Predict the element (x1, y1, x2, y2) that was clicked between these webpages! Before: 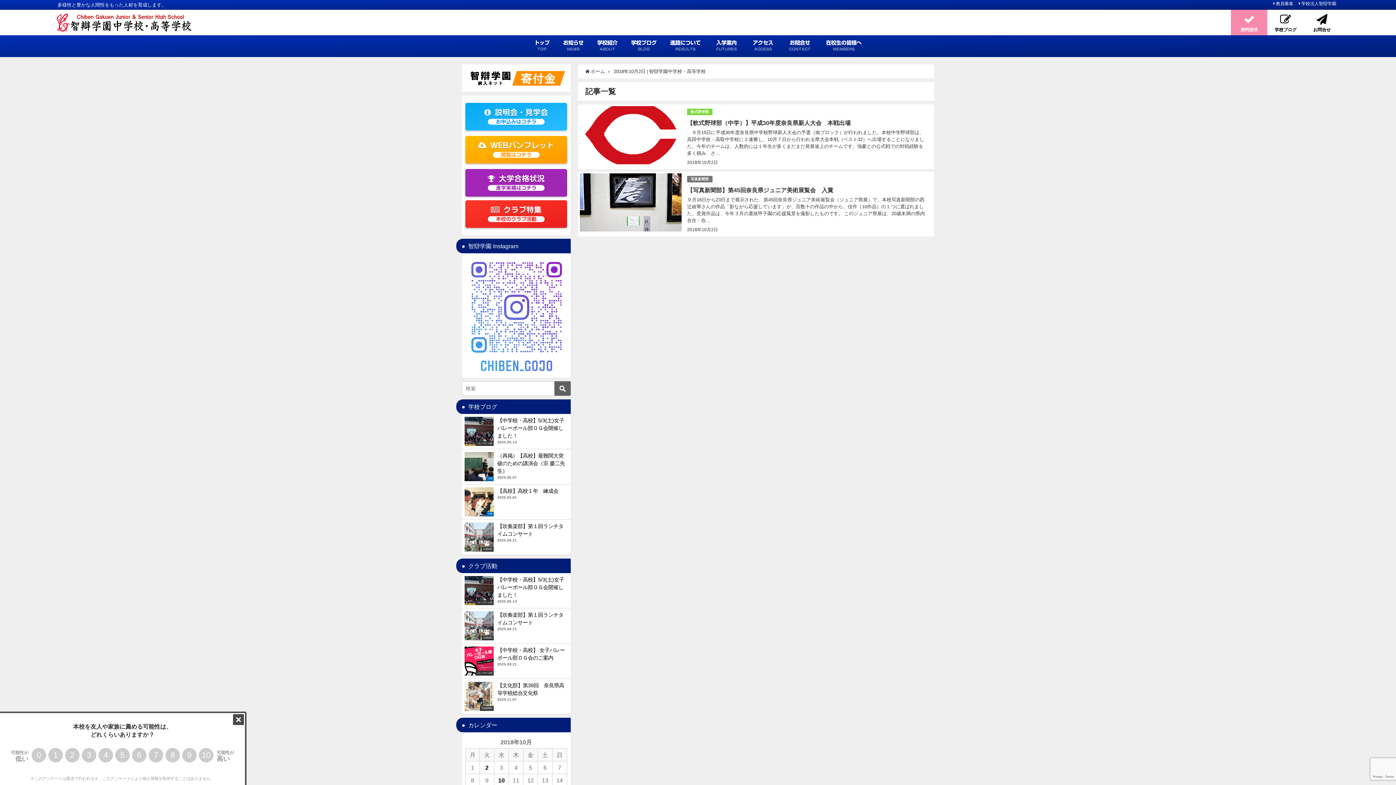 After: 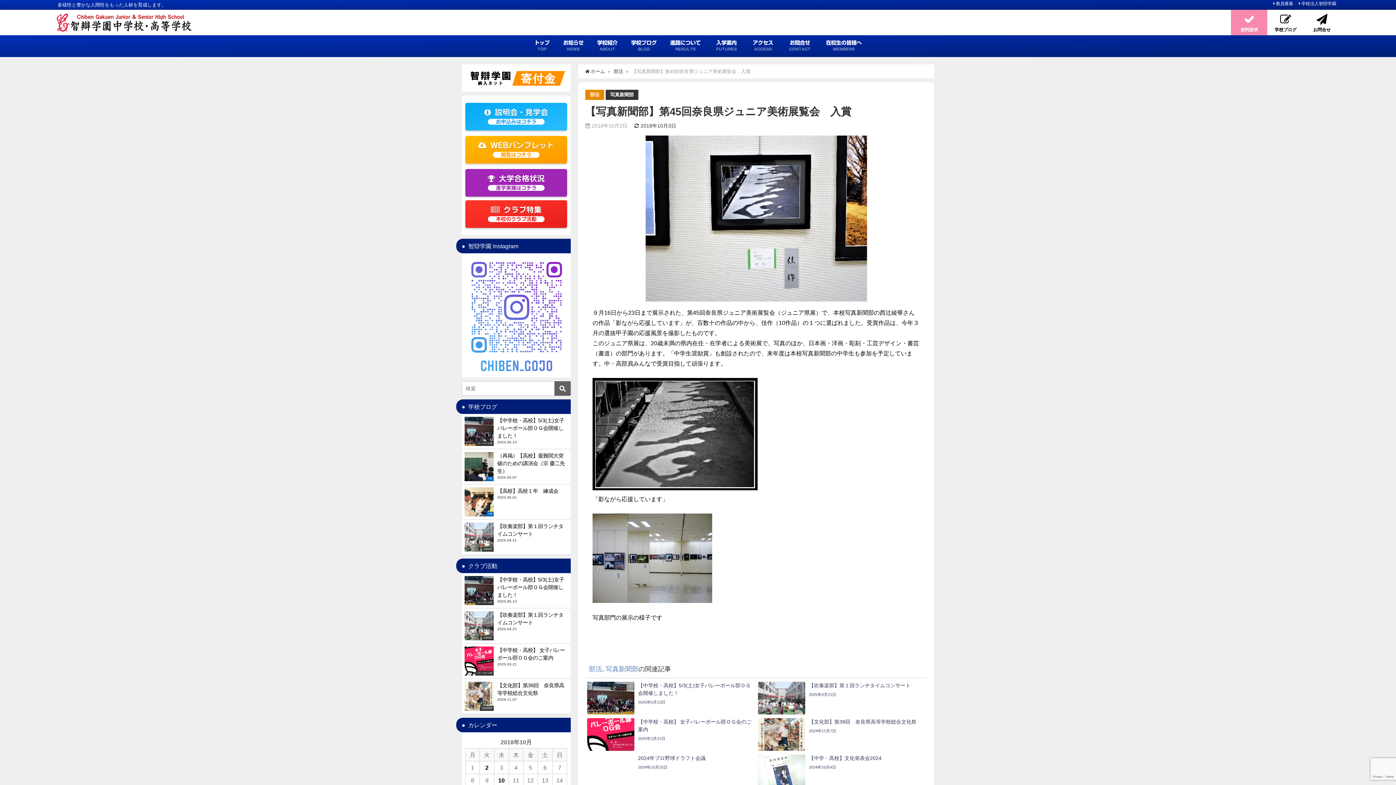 Action: bbox: (578, 171, 934, 236)